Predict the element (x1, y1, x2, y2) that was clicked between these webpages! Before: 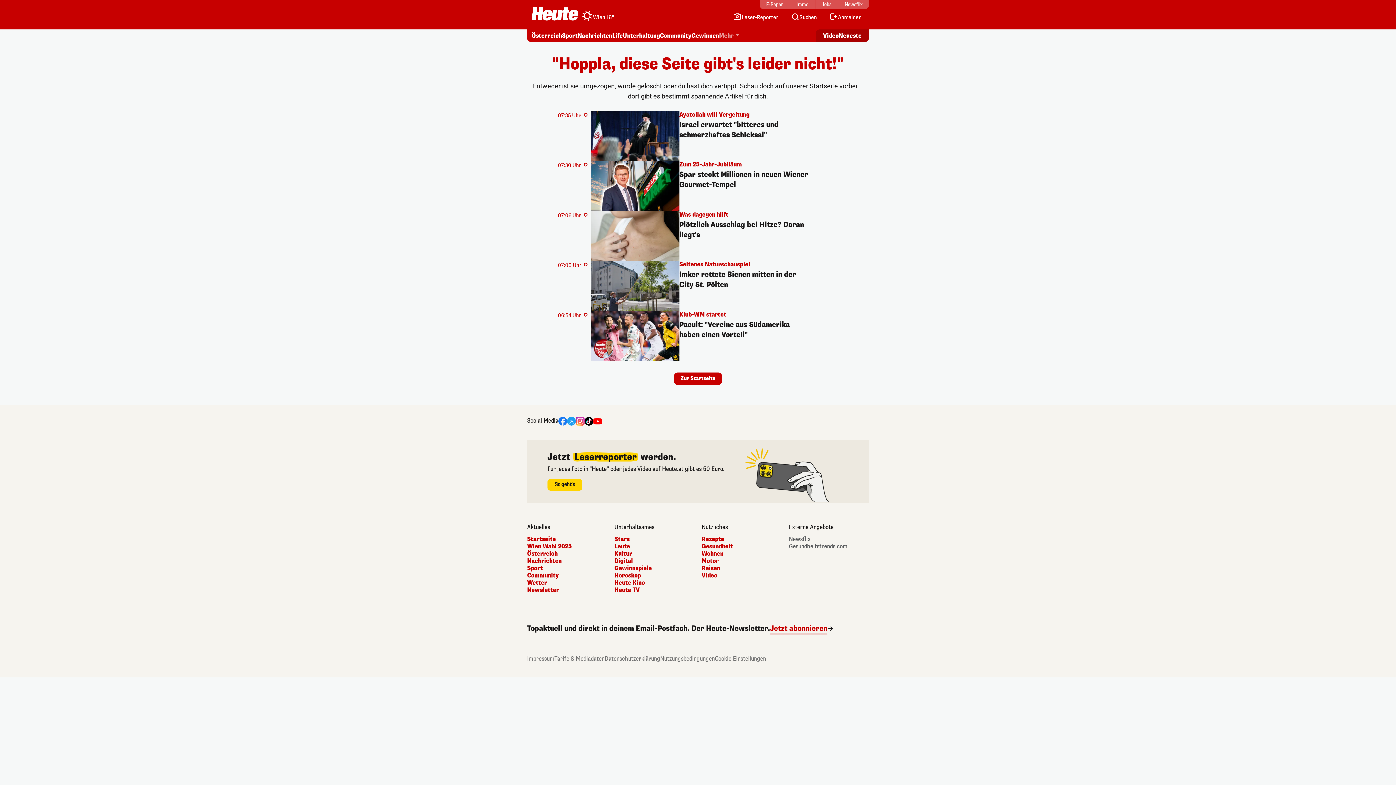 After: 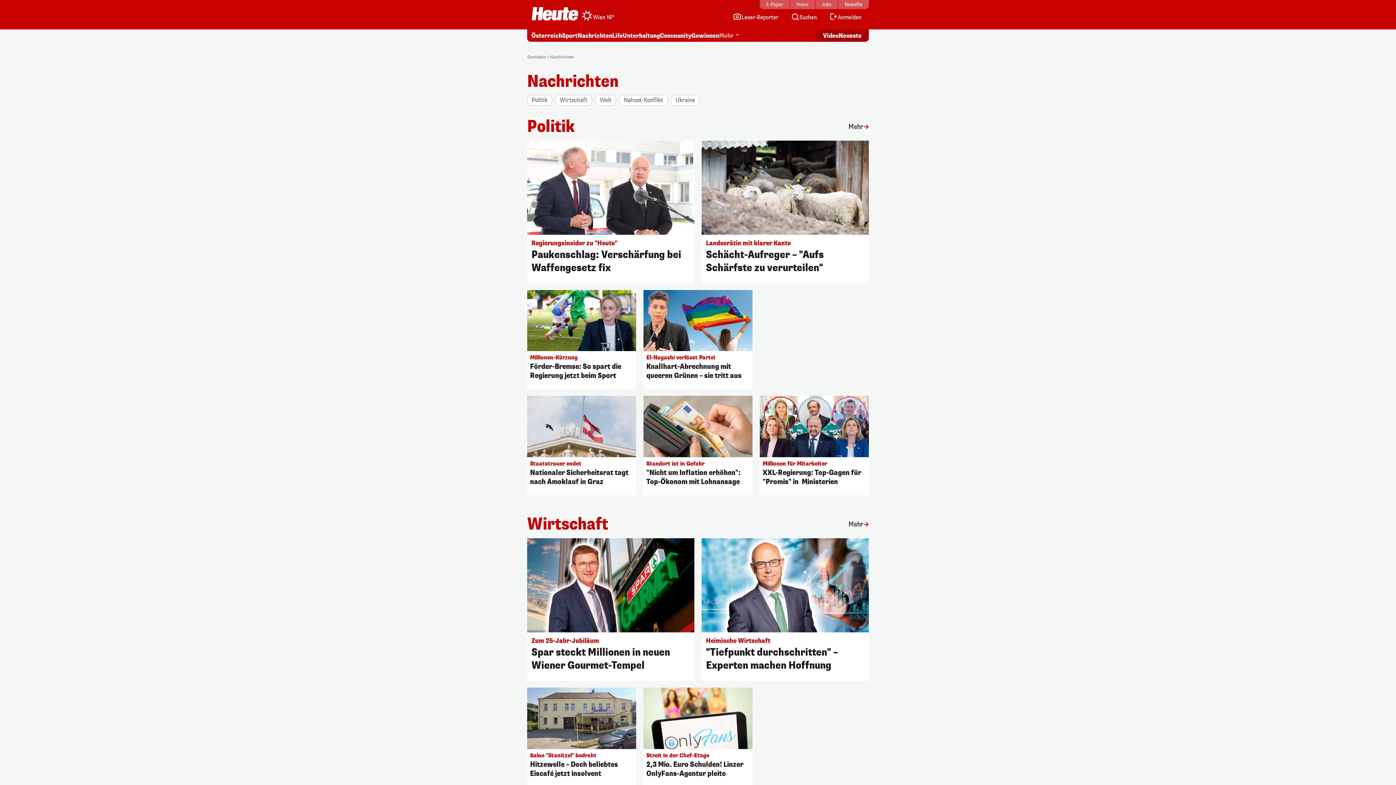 Action: label: Nachrichten bbox: (527, 557, 607, 565)